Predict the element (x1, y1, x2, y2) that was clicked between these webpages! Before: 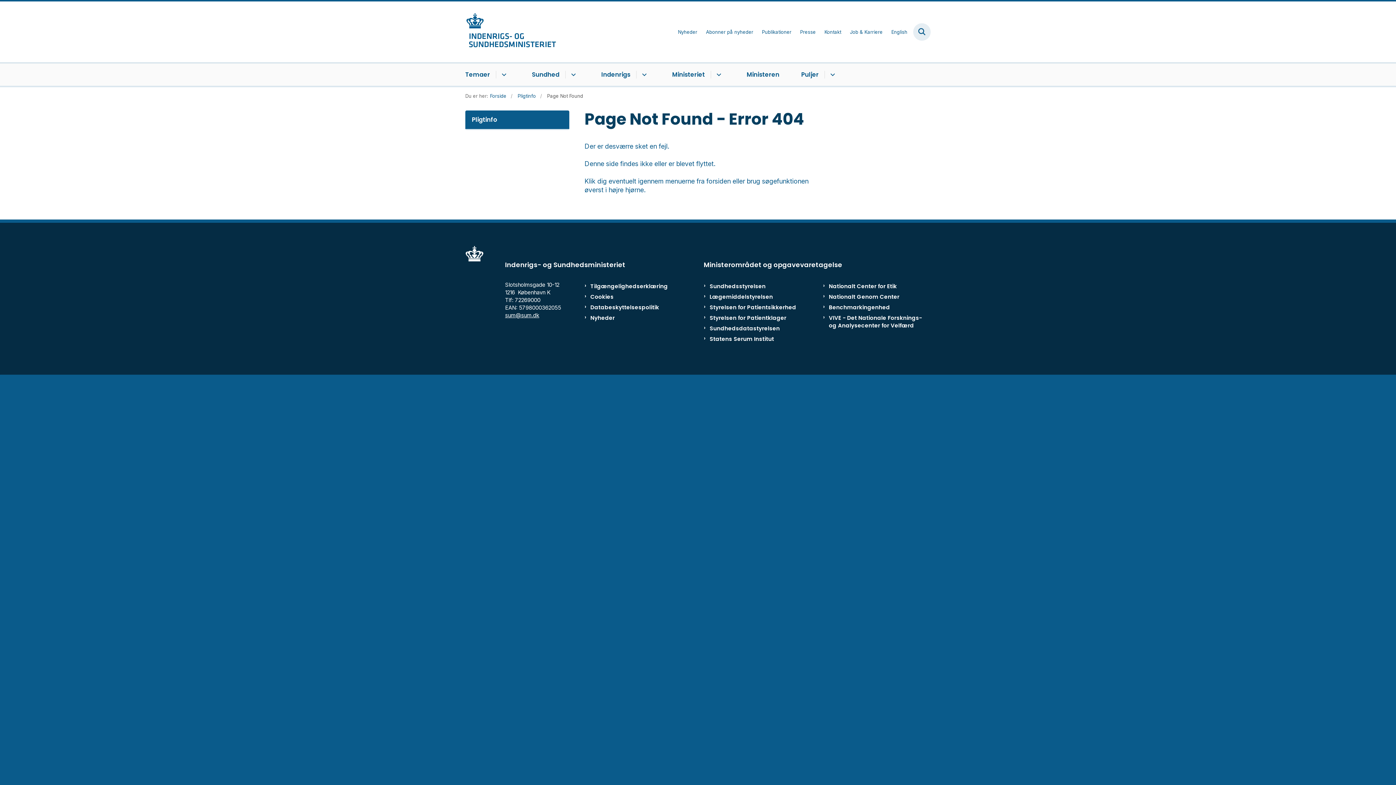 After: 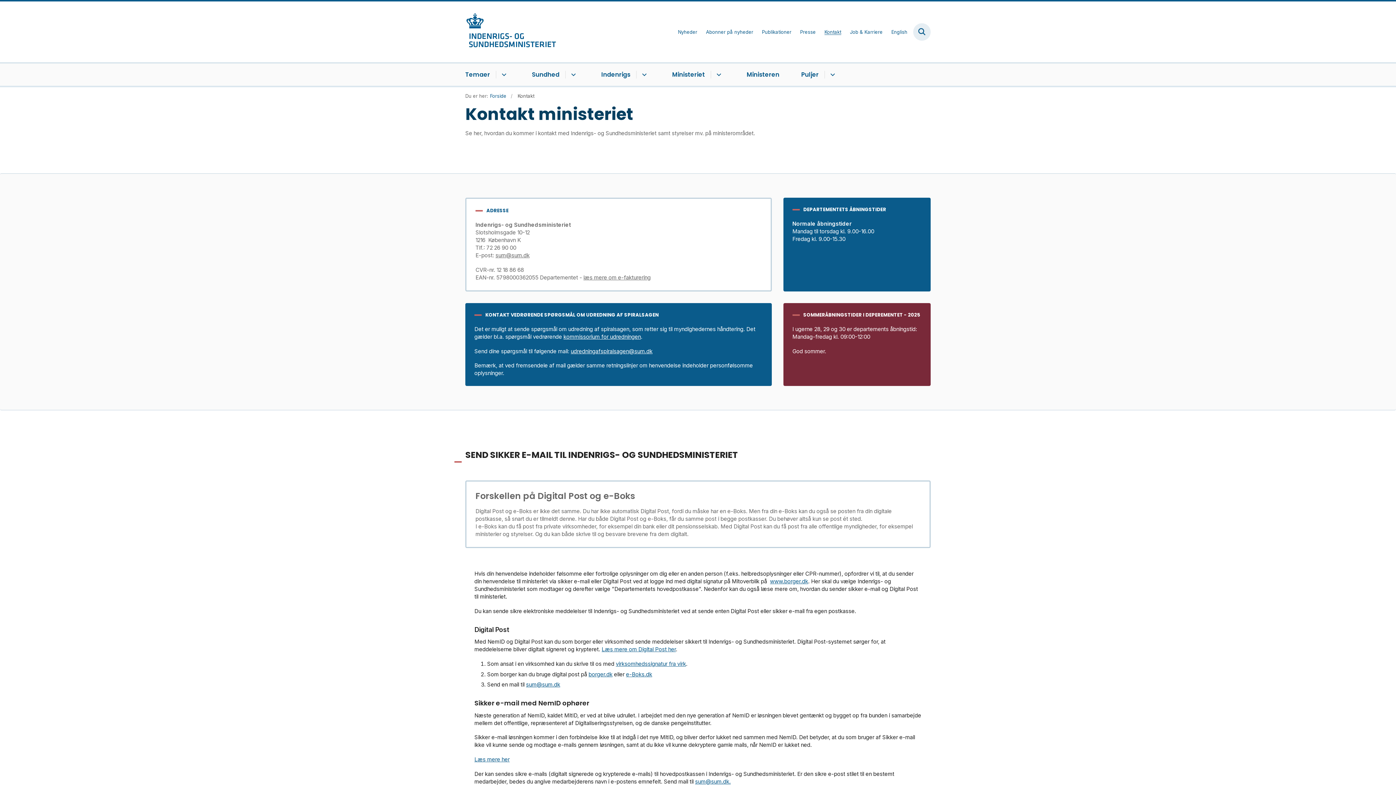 Action: bbox: (824, 29, 841, 34) label: Kontakt